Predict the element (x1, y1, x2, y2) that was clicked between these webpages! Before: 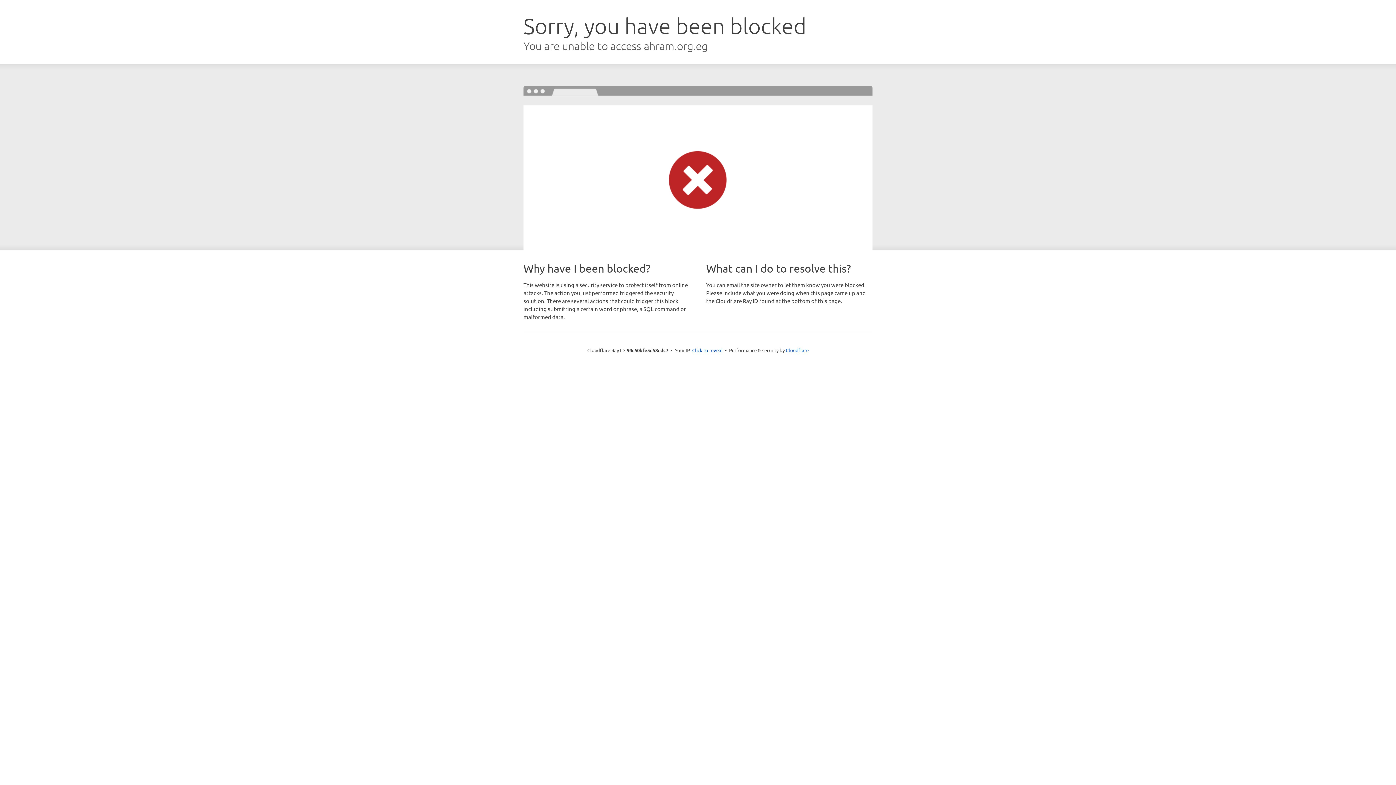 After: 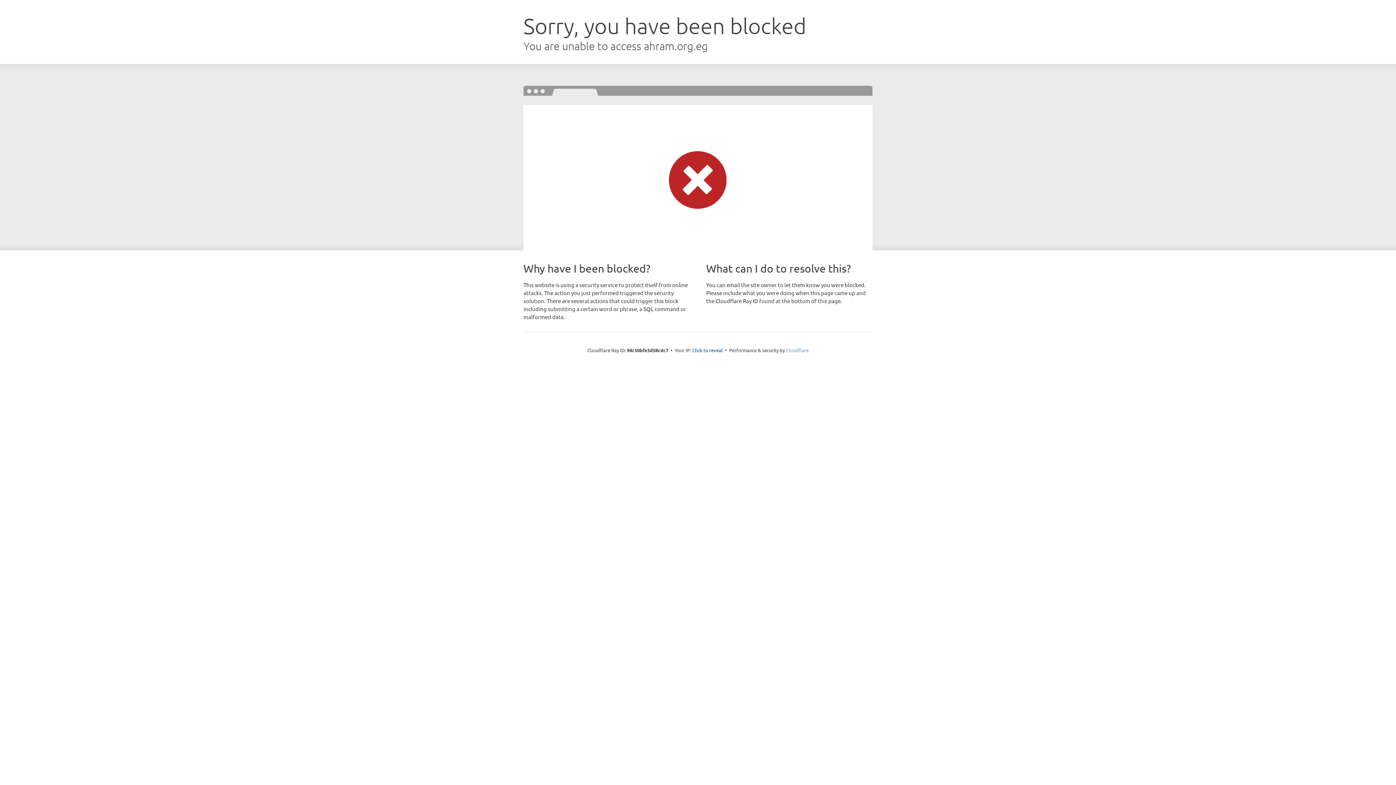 Action: bbox: (786, 347, 808, 353) label: Cloudflare